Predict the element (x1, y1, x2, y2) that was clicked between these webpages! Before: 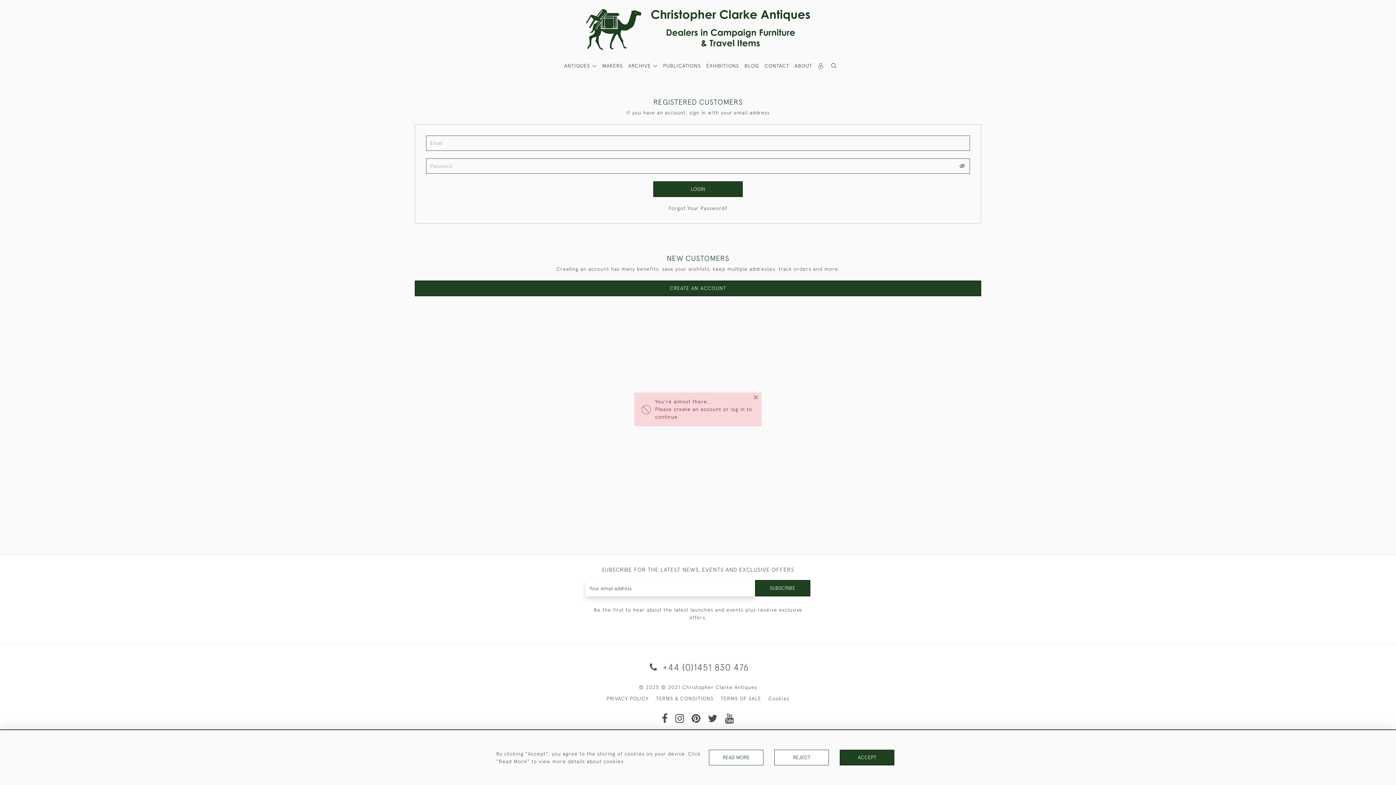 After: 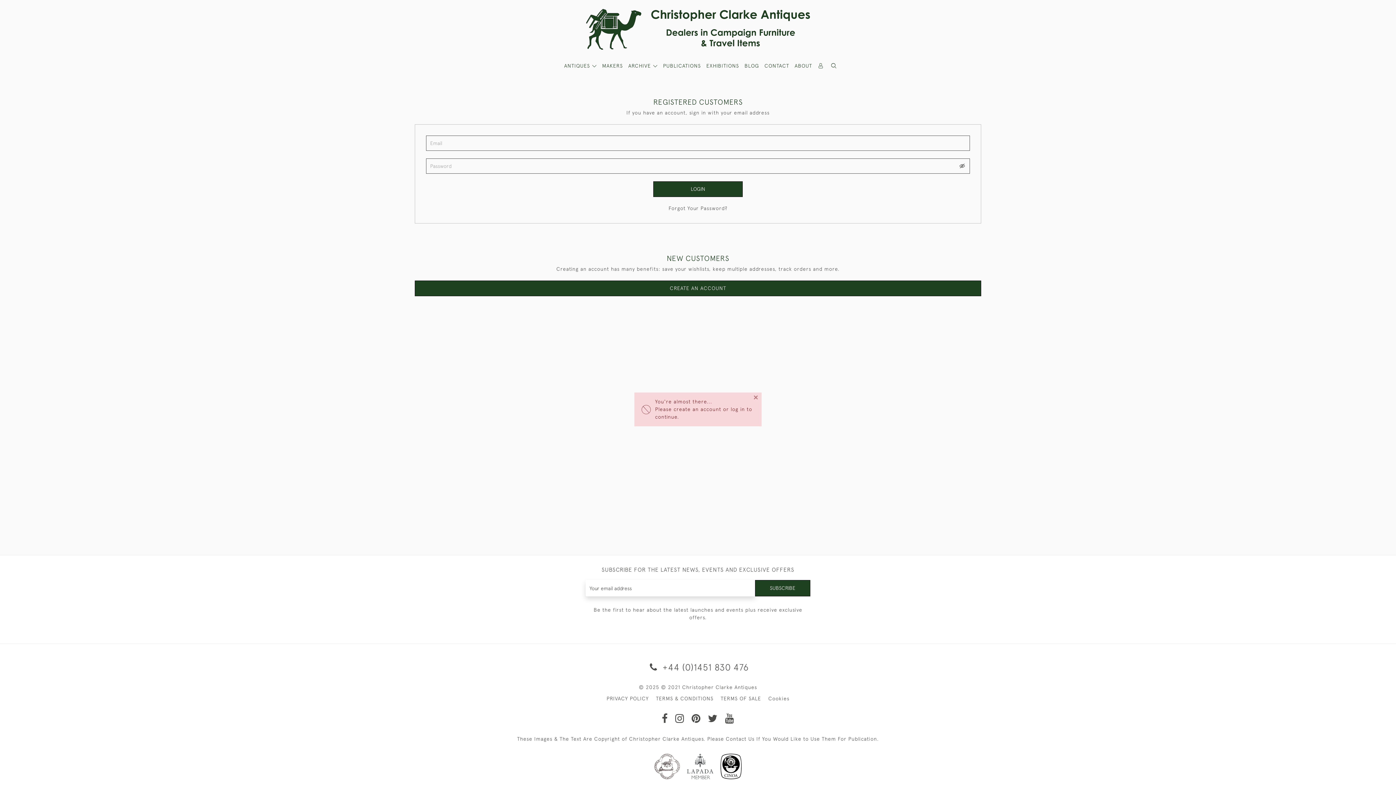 Action: bbox: (840, 750, 894, 765) label: ACCEPT